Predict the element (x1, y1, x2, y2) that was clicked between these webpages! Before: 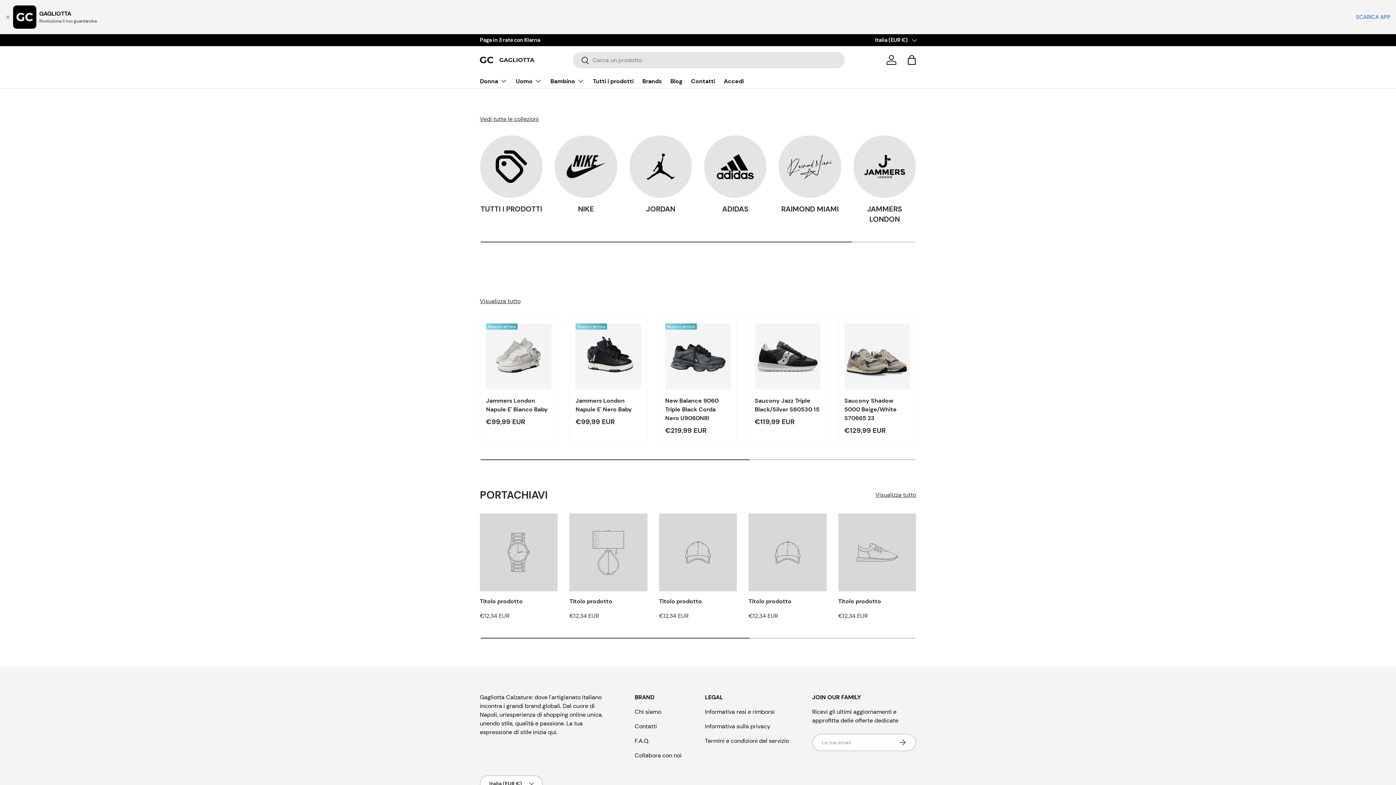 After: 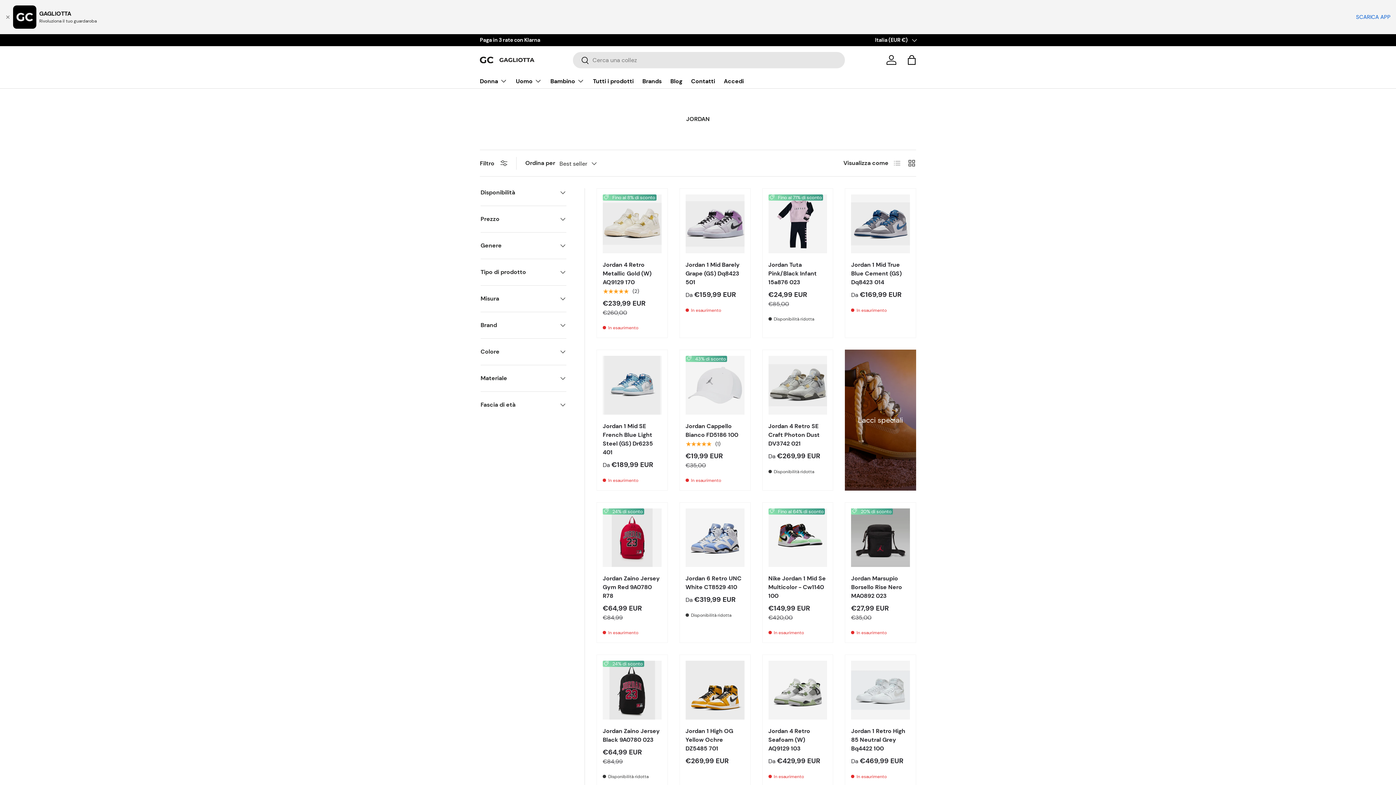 Action: bbox: (629, 135, 691, 197) label: Jordan